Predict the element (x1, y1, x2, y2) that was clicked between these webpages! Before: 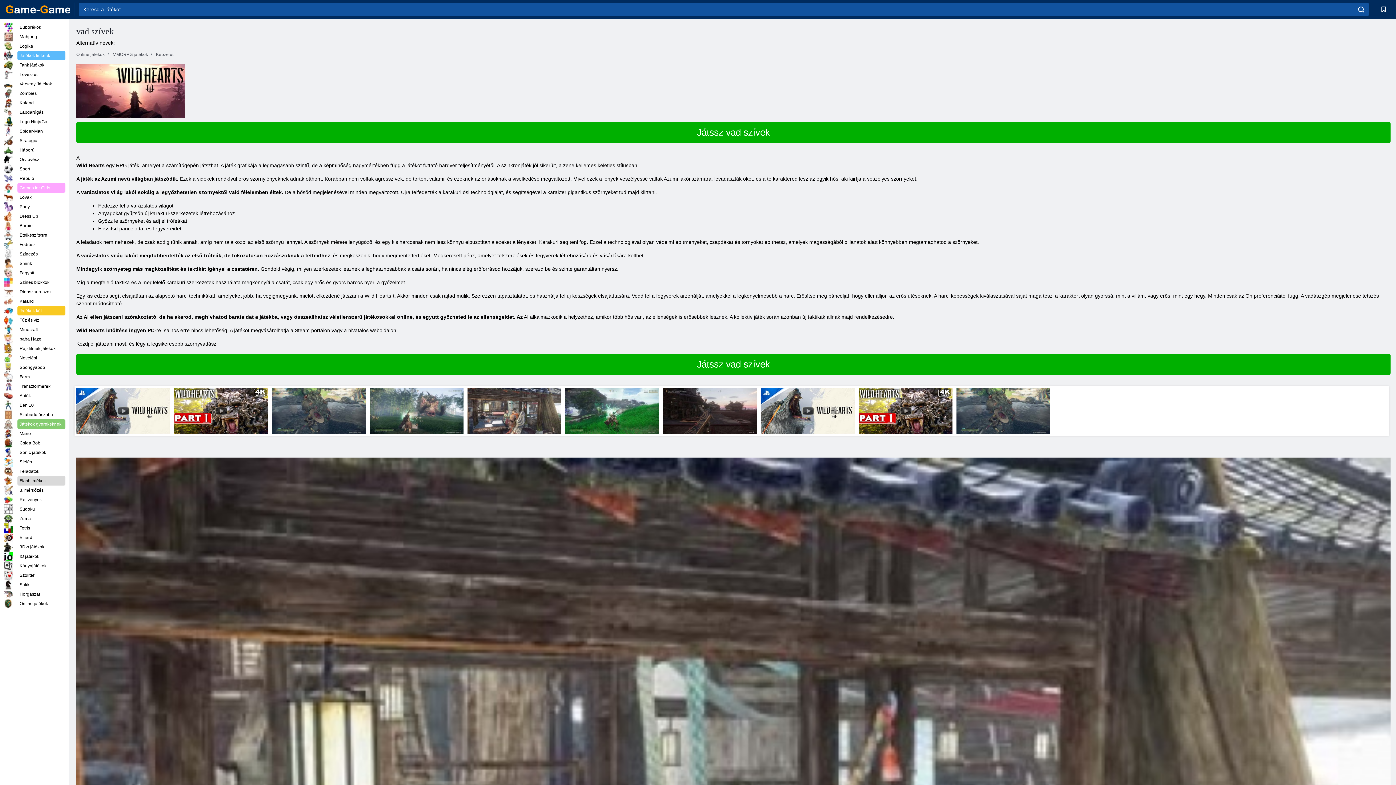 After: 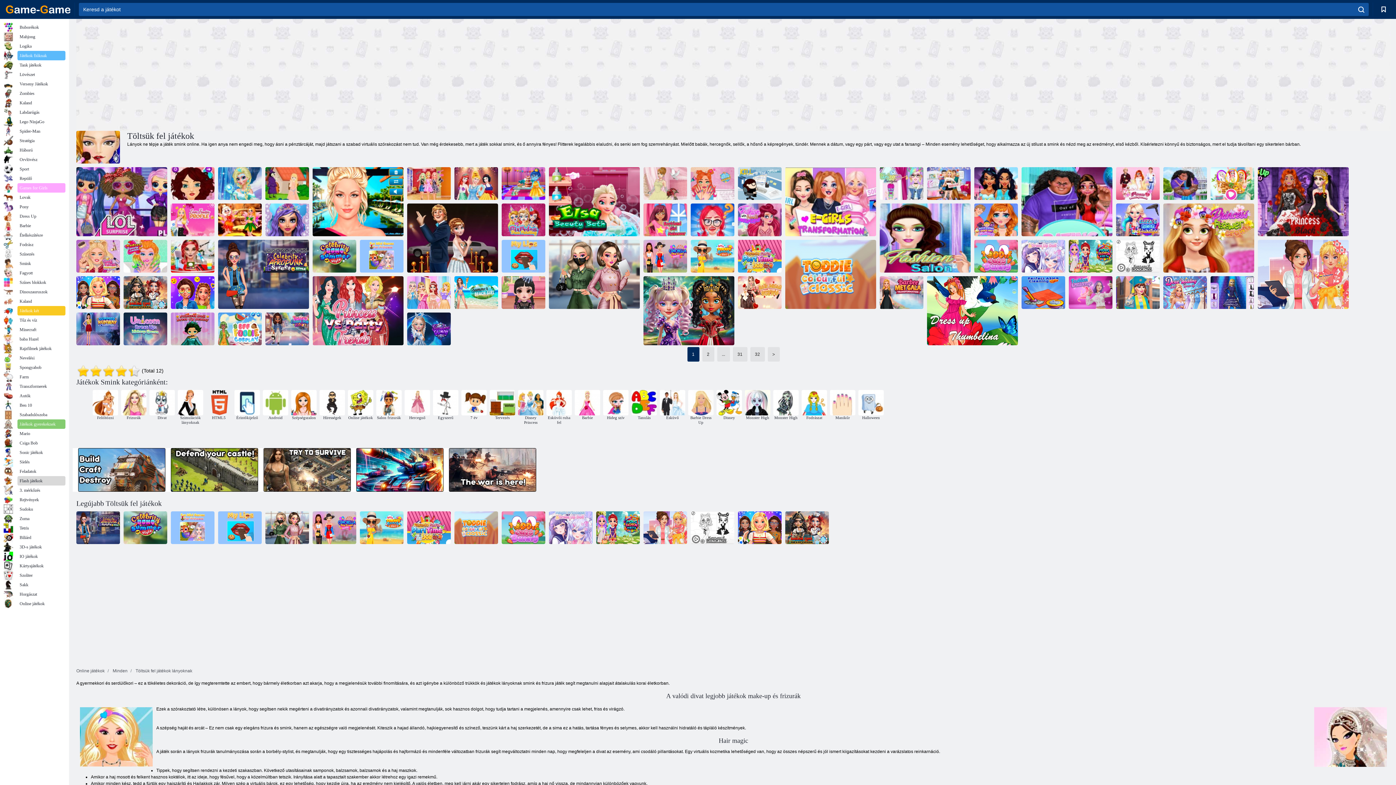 Action: label: Smink bbox: (3, 258, 65, 268)